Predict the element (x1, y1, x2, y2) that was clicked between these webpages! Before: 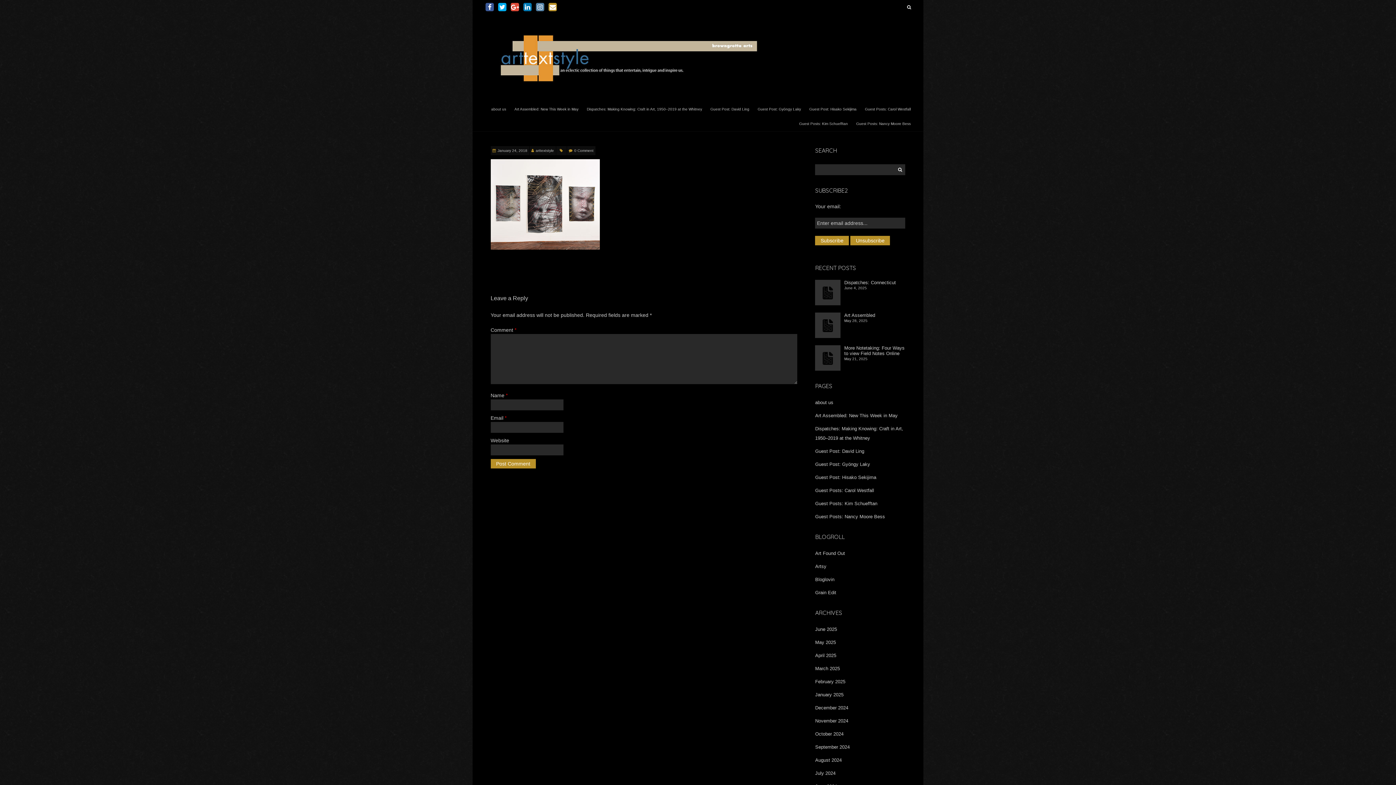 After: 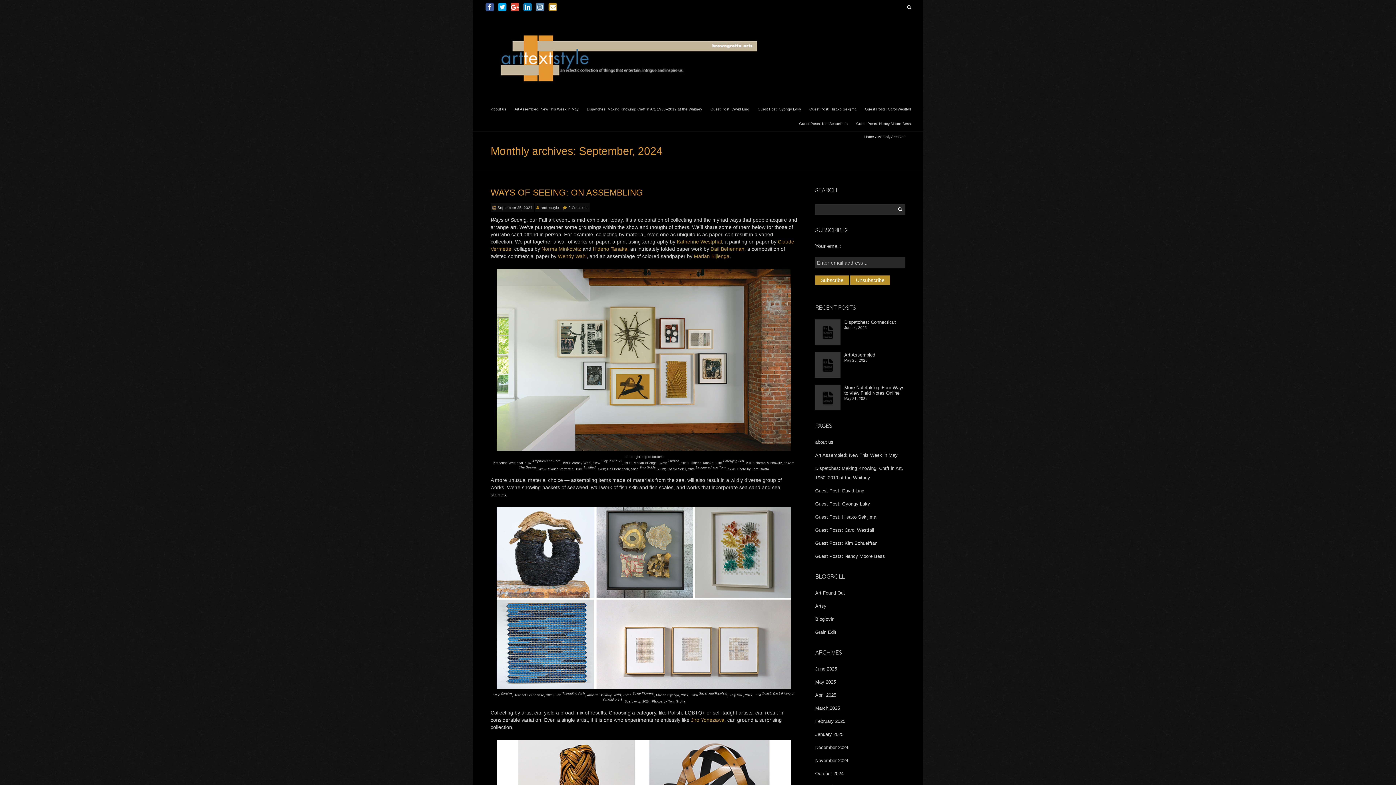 Action: label: September 2024 bbox: (815, 744, 849, 750)